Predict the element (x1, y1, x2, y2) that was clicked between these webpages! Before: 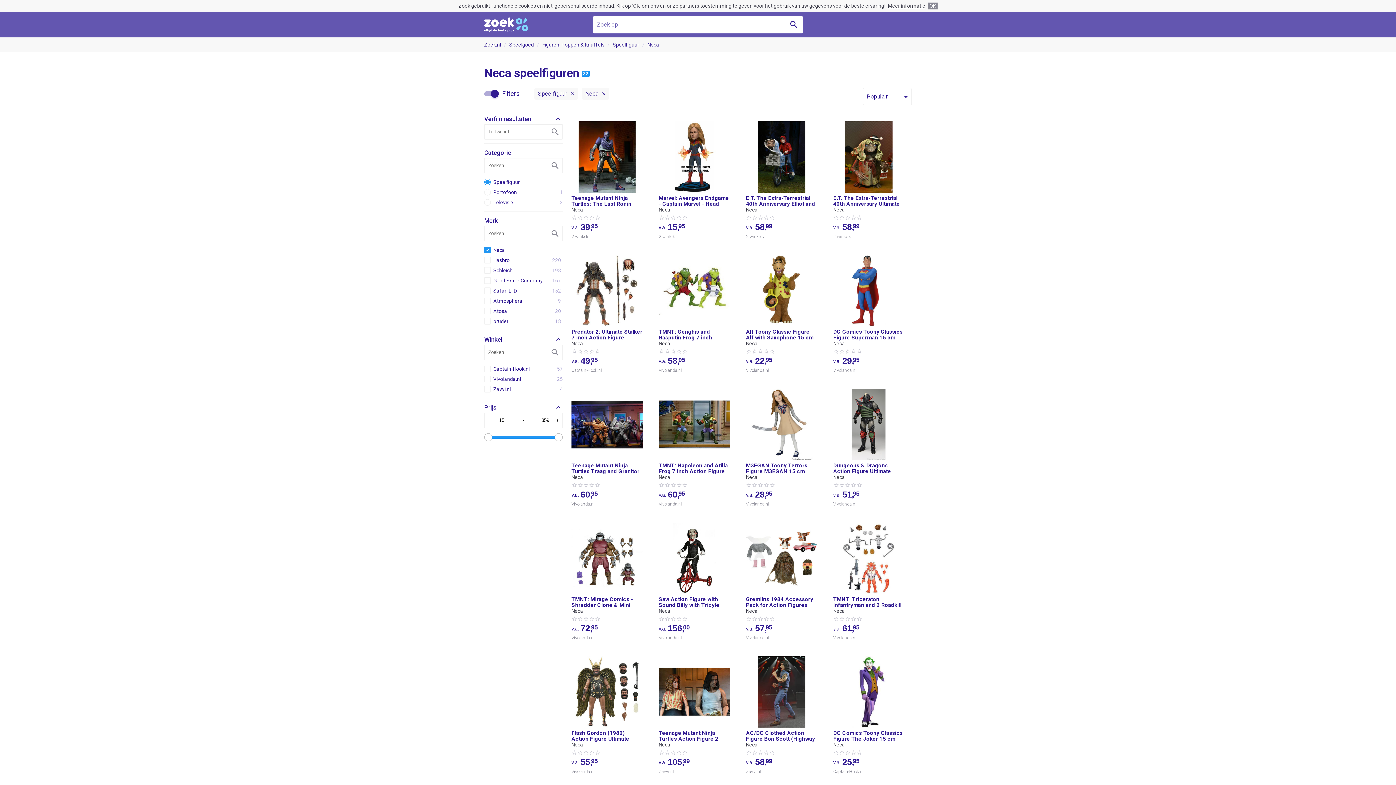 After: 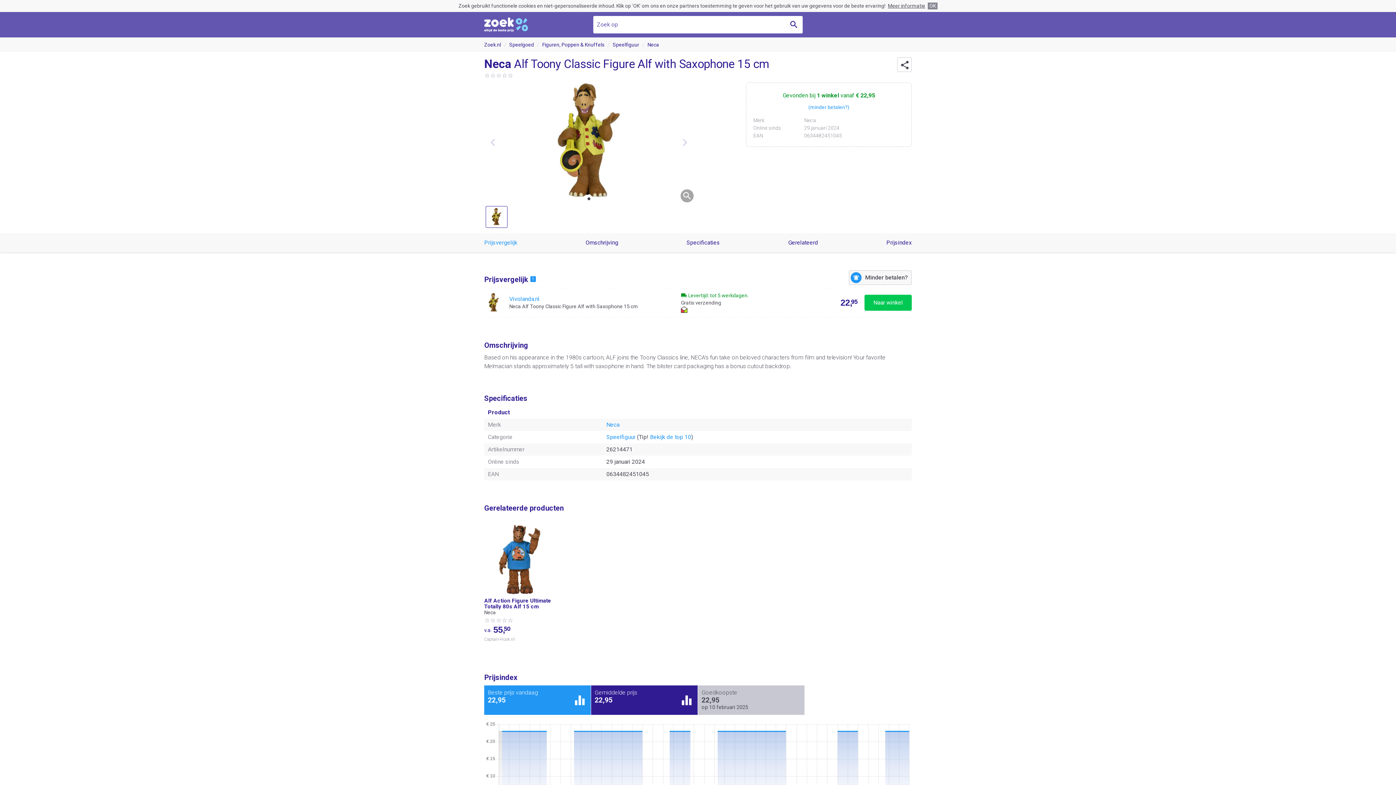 Action: bbox: (746, 247, 824, 381) label: Alf Toony Classic Figure Alf with Saxophone 15 cm
Neca
 
v.a.	22,95
Vivolanda.nl